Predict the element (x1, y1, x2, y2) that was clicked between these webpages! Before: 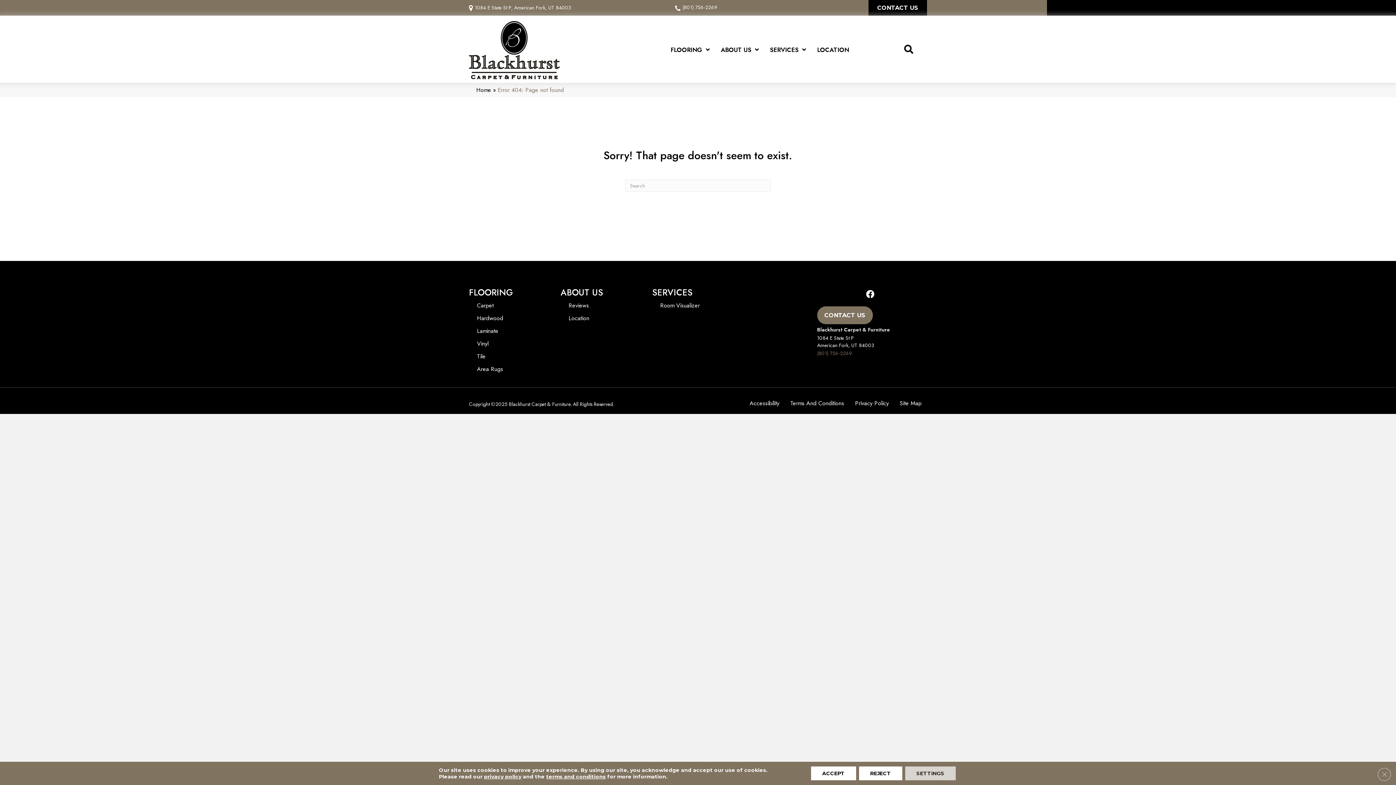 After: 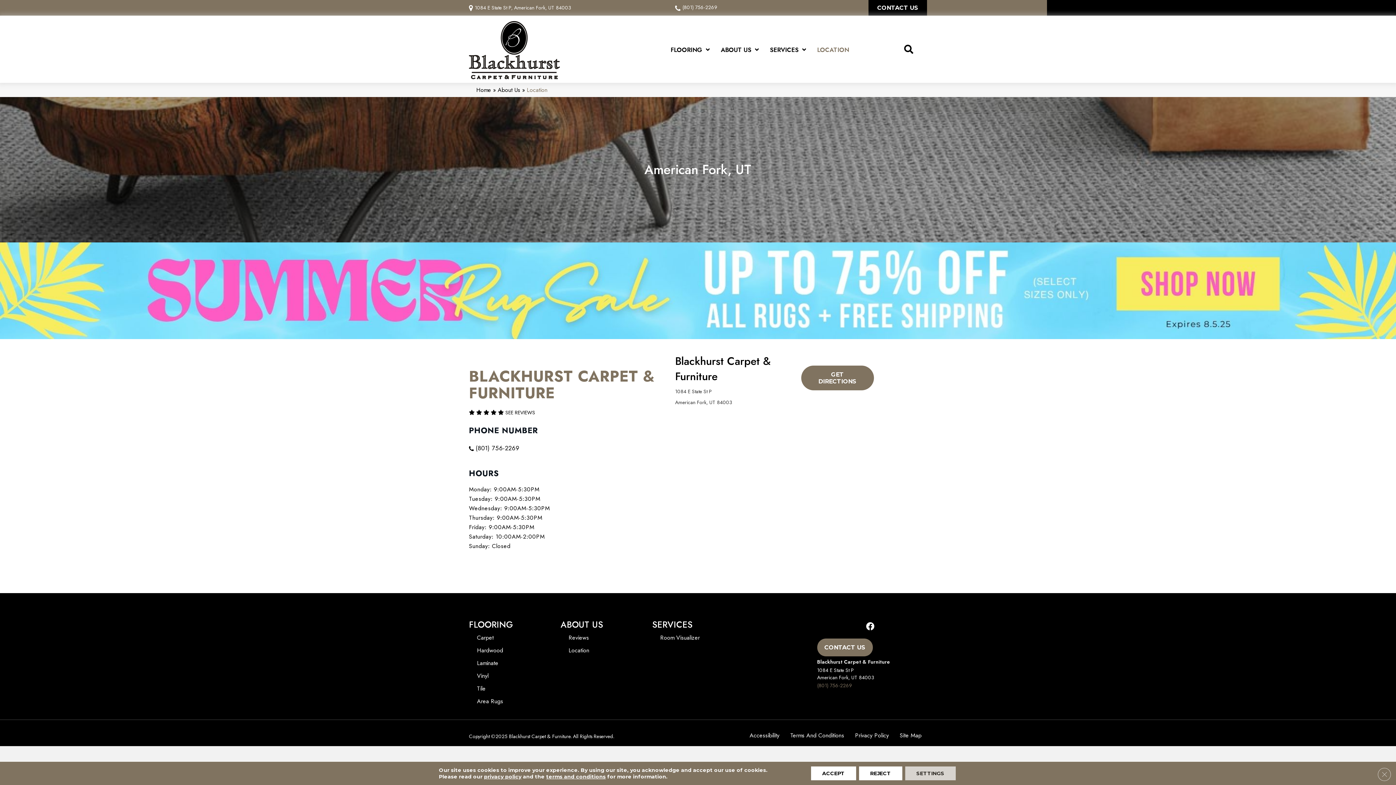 Action: bbox: (565, 313, 593, 323) label: Location